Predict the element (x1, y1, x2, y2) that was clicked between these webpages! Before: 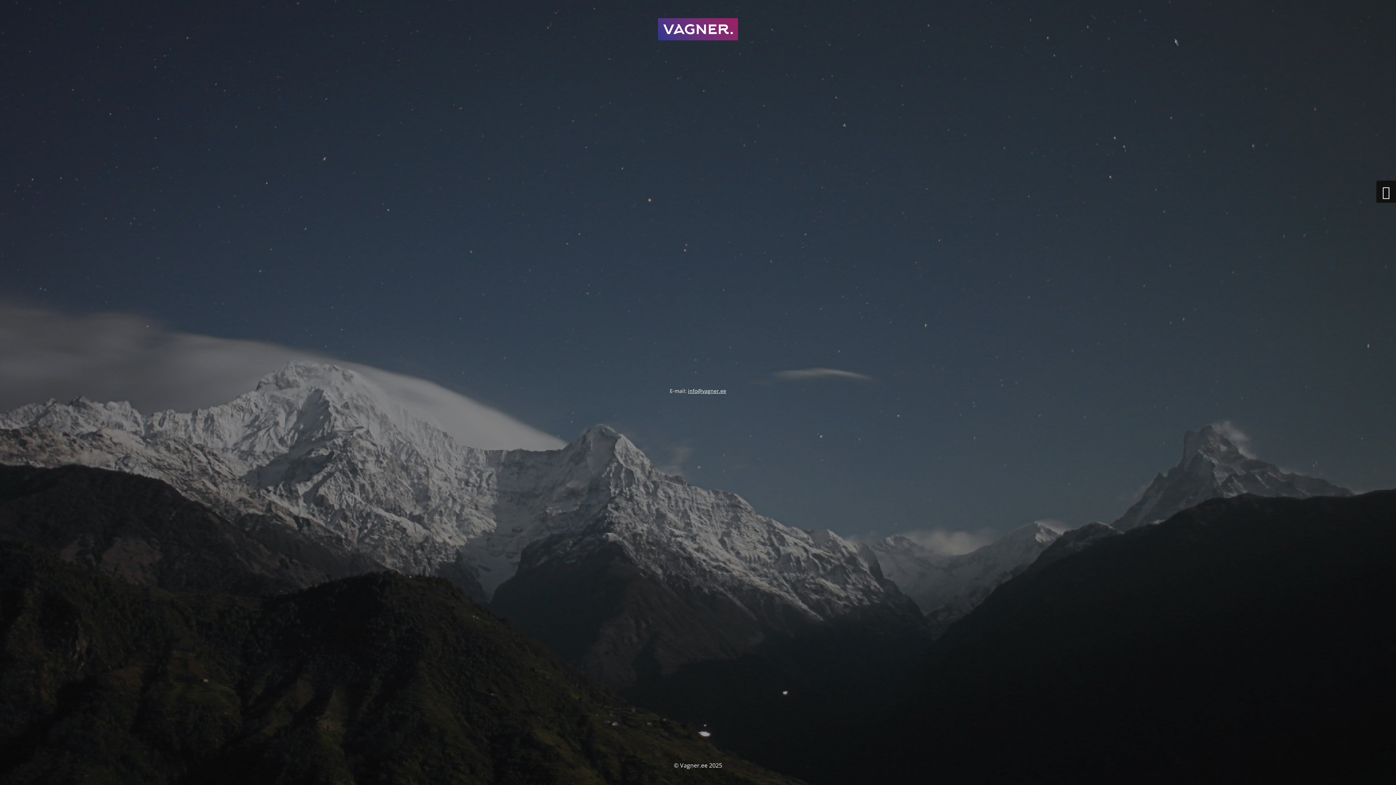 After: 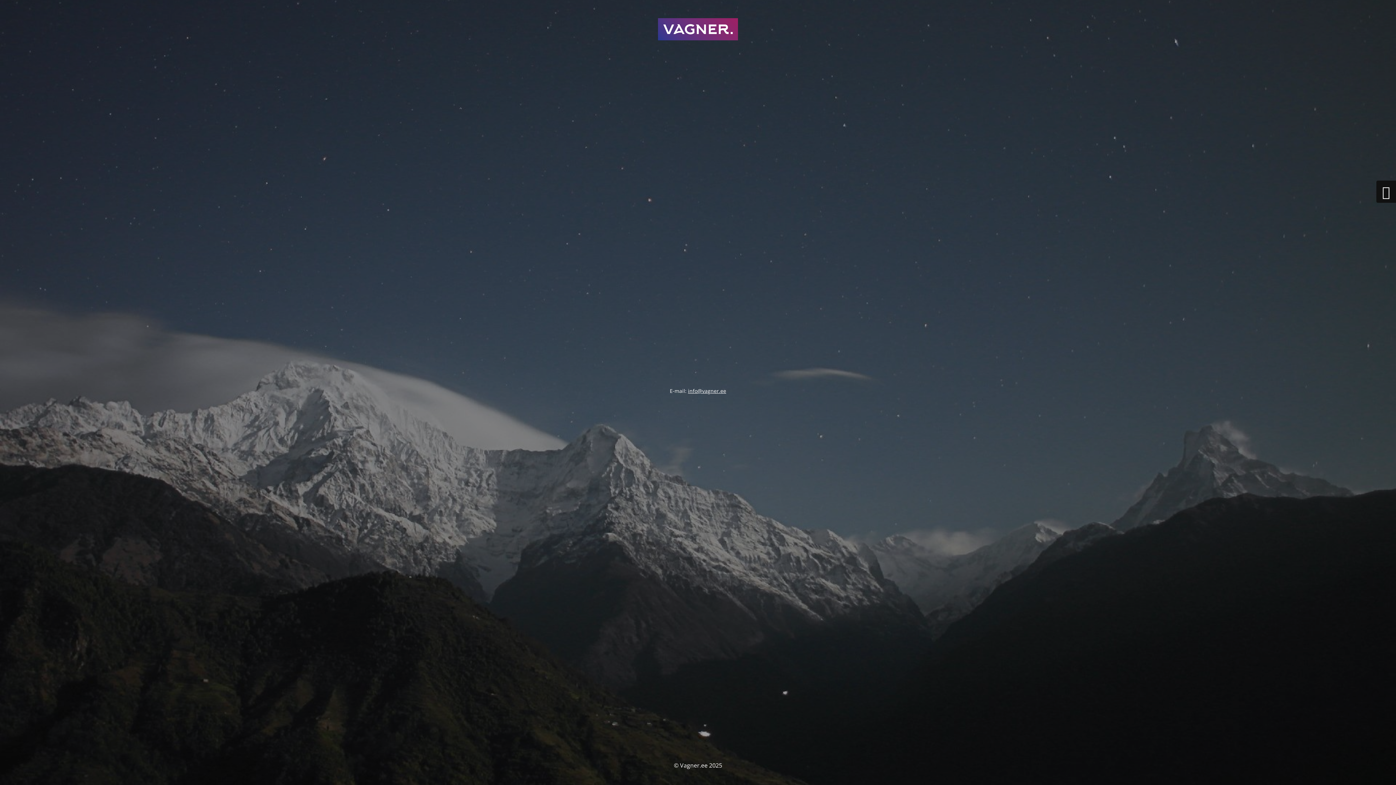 Action: bbox: (688, 387, 726, 394) label: info@vagner.ee